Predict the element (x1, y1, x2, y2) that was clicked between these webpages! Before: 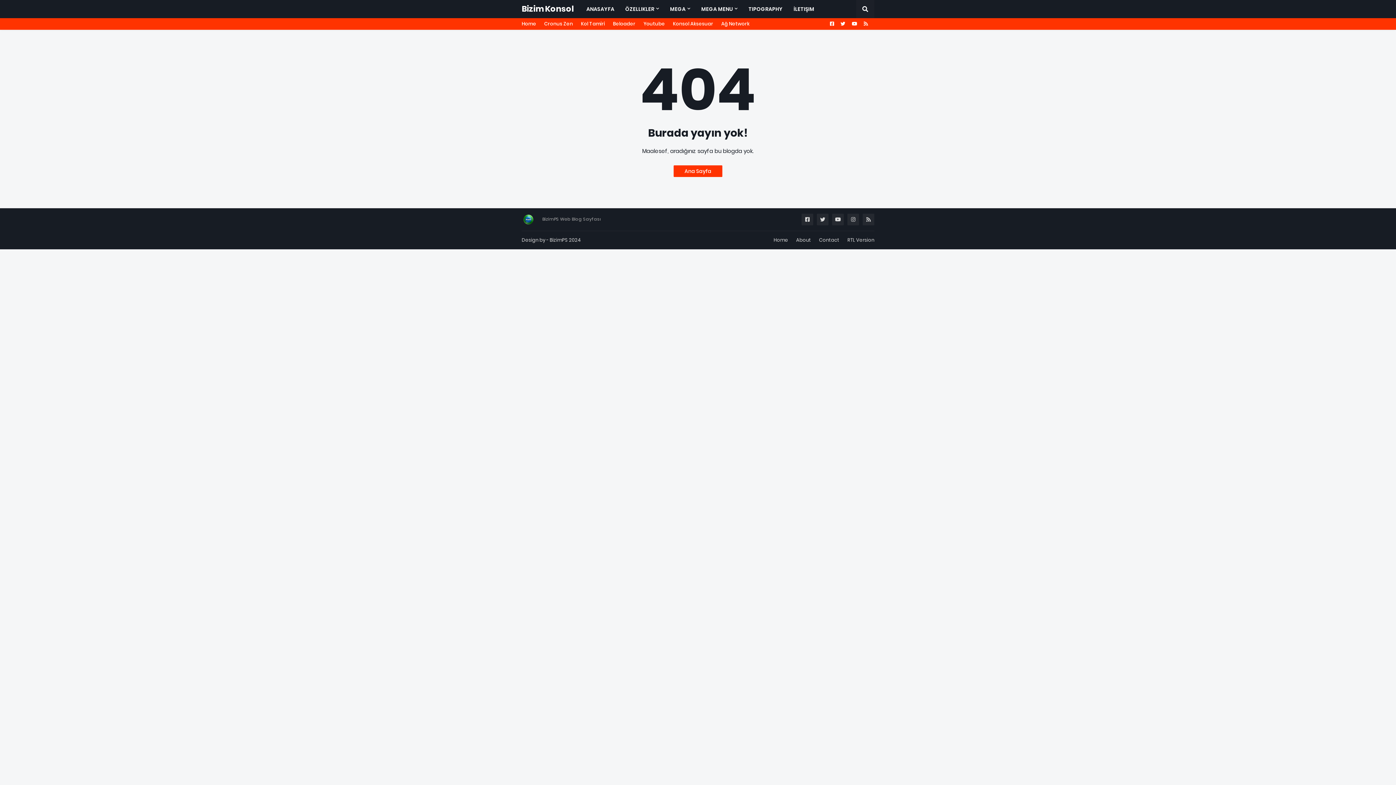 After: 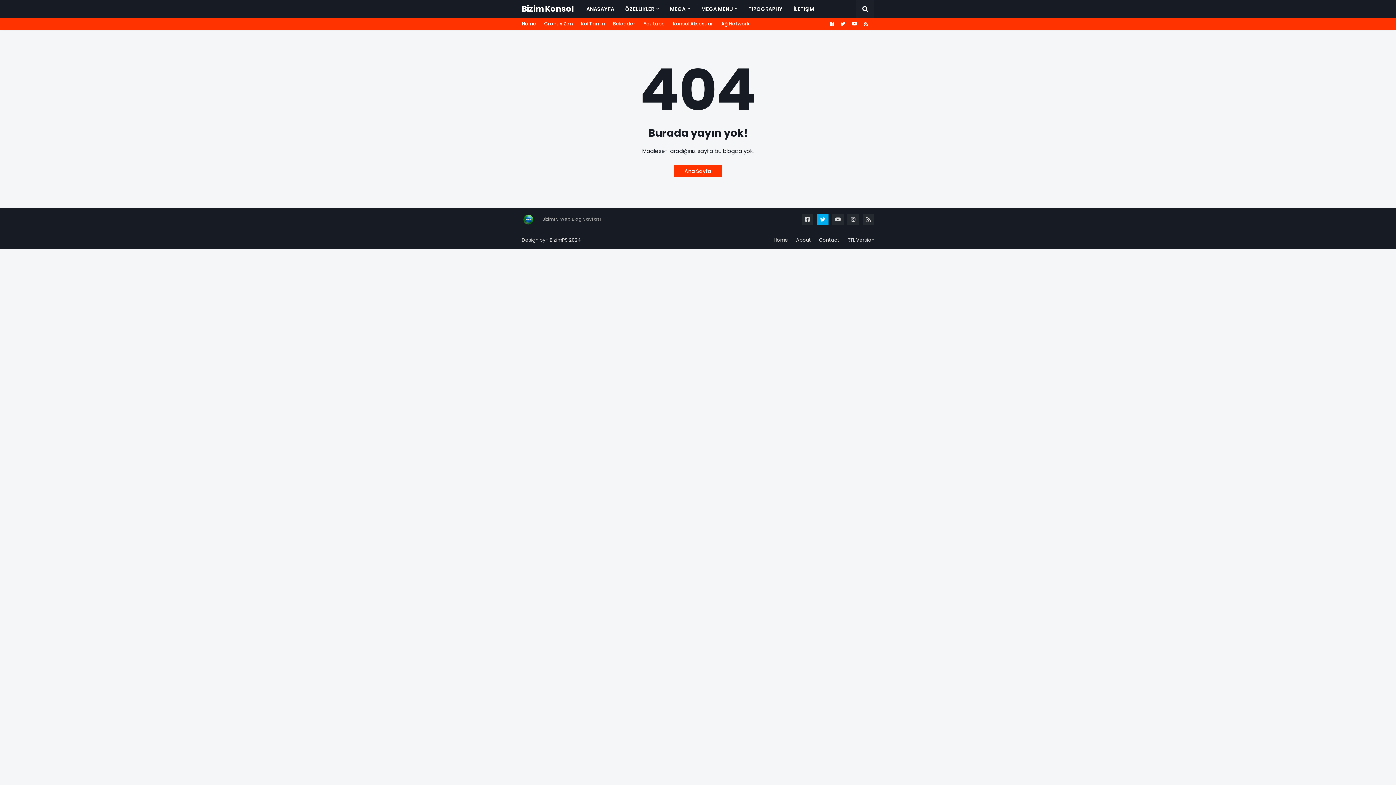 Action: bbox: (817, 213, 828, 225)